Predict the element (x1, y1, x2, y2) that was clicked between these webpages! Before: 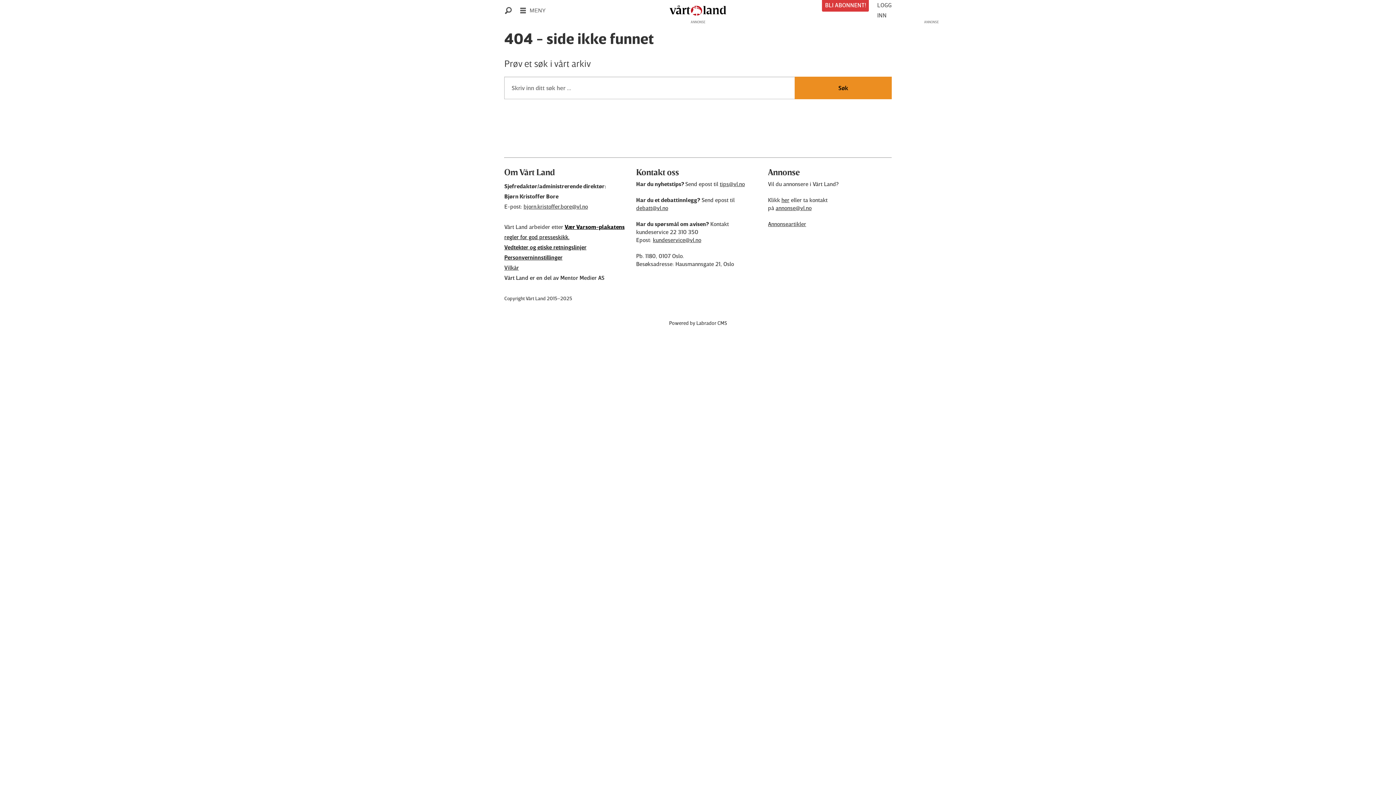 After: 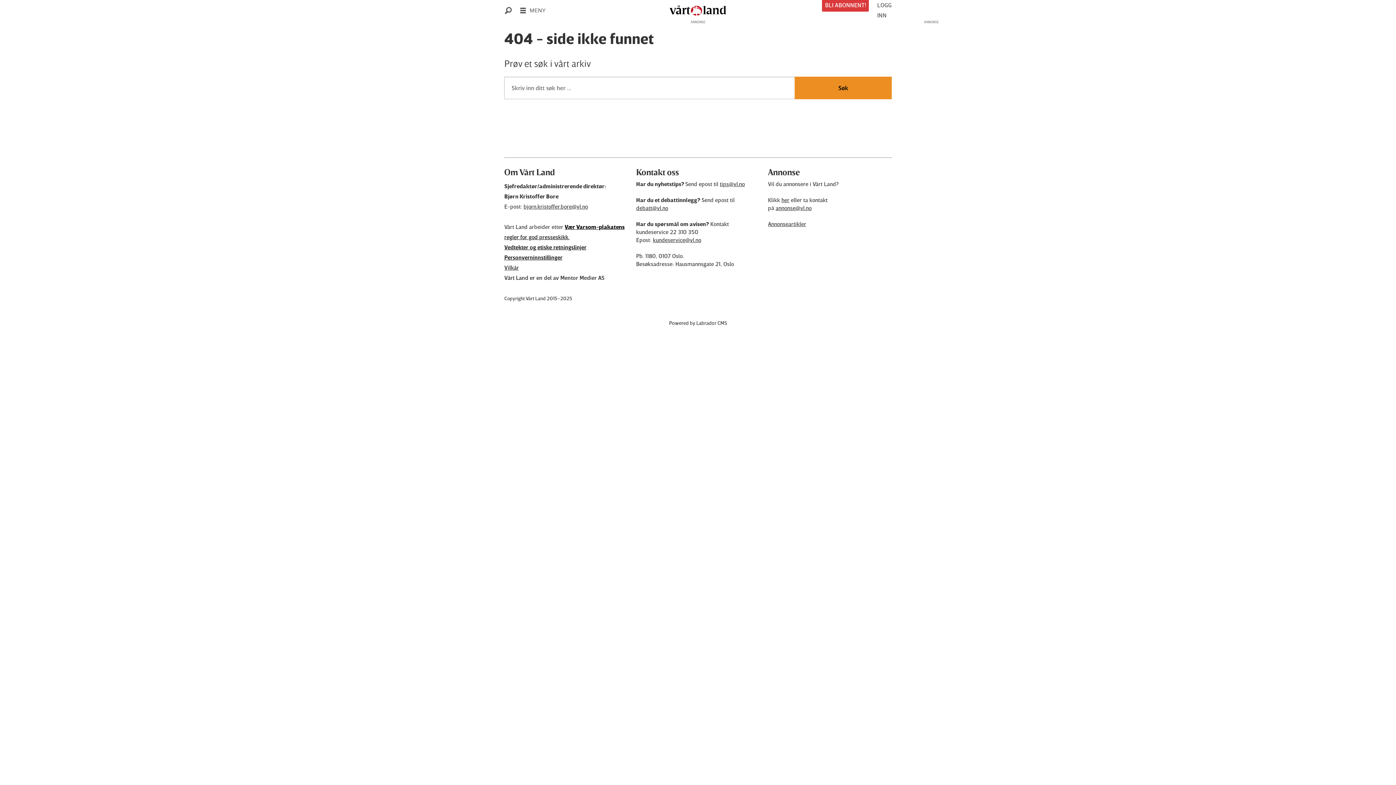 Action: label: tips@vl.no bbox: (719, 180, 745, 187)